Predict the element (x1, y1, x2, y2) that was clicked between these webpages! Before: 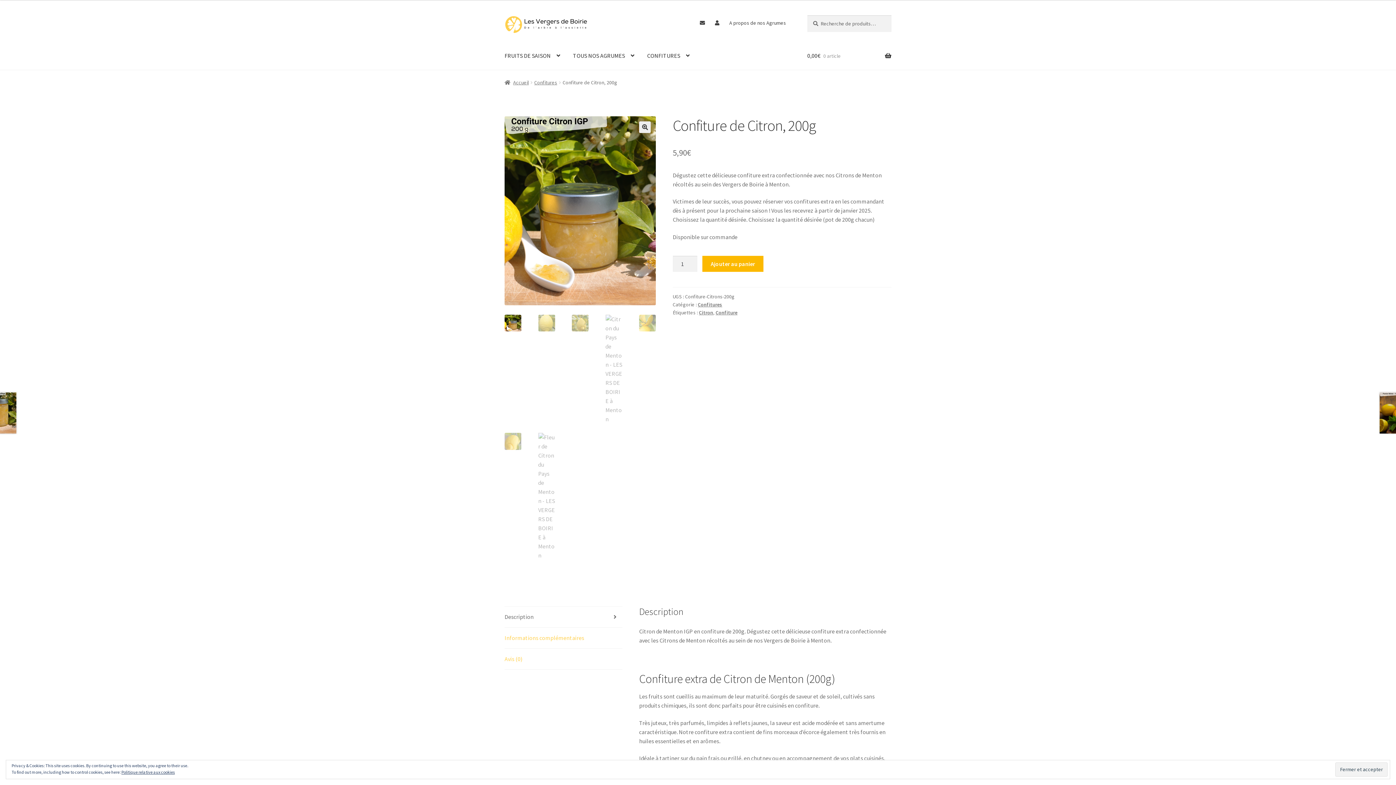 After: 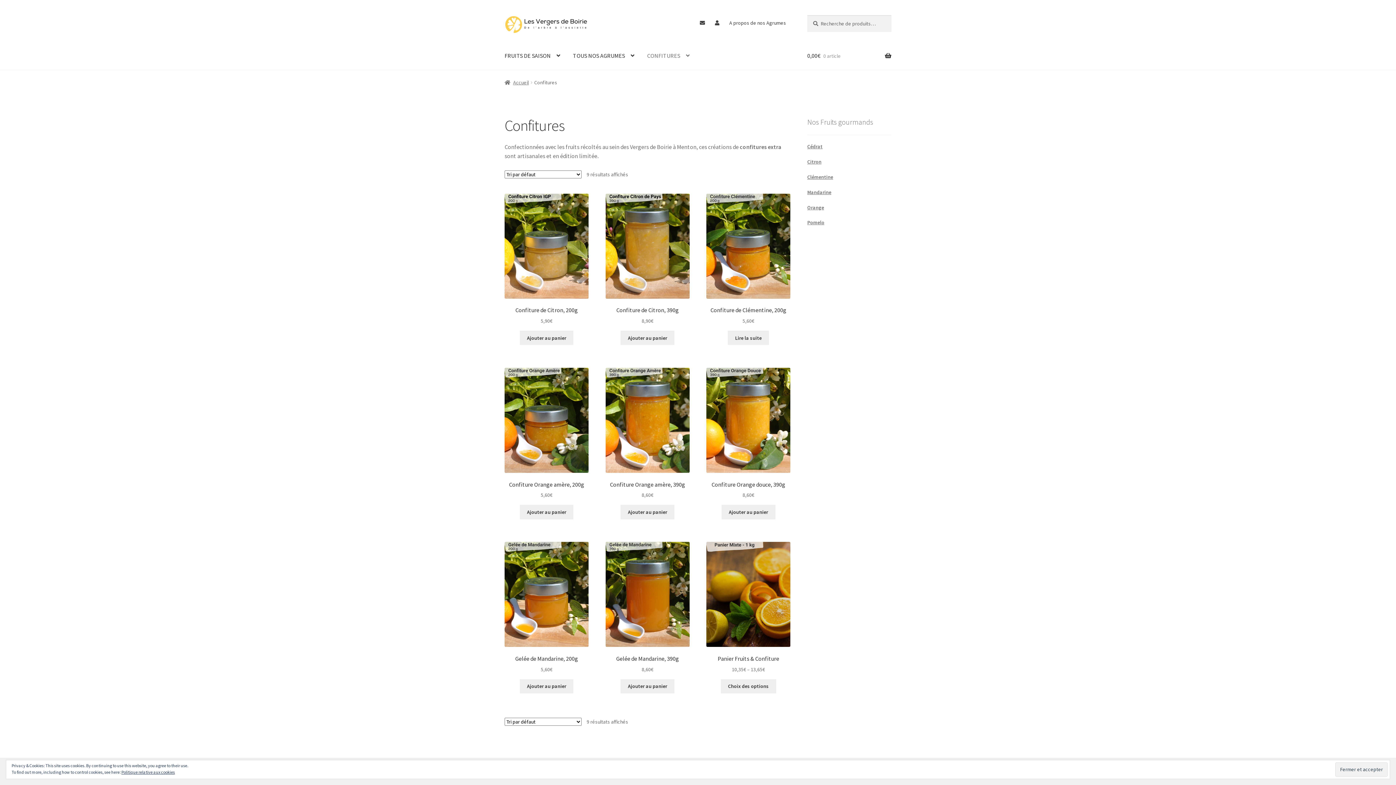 Action: label: Confitures bbox: (534, 79, 557, 85)